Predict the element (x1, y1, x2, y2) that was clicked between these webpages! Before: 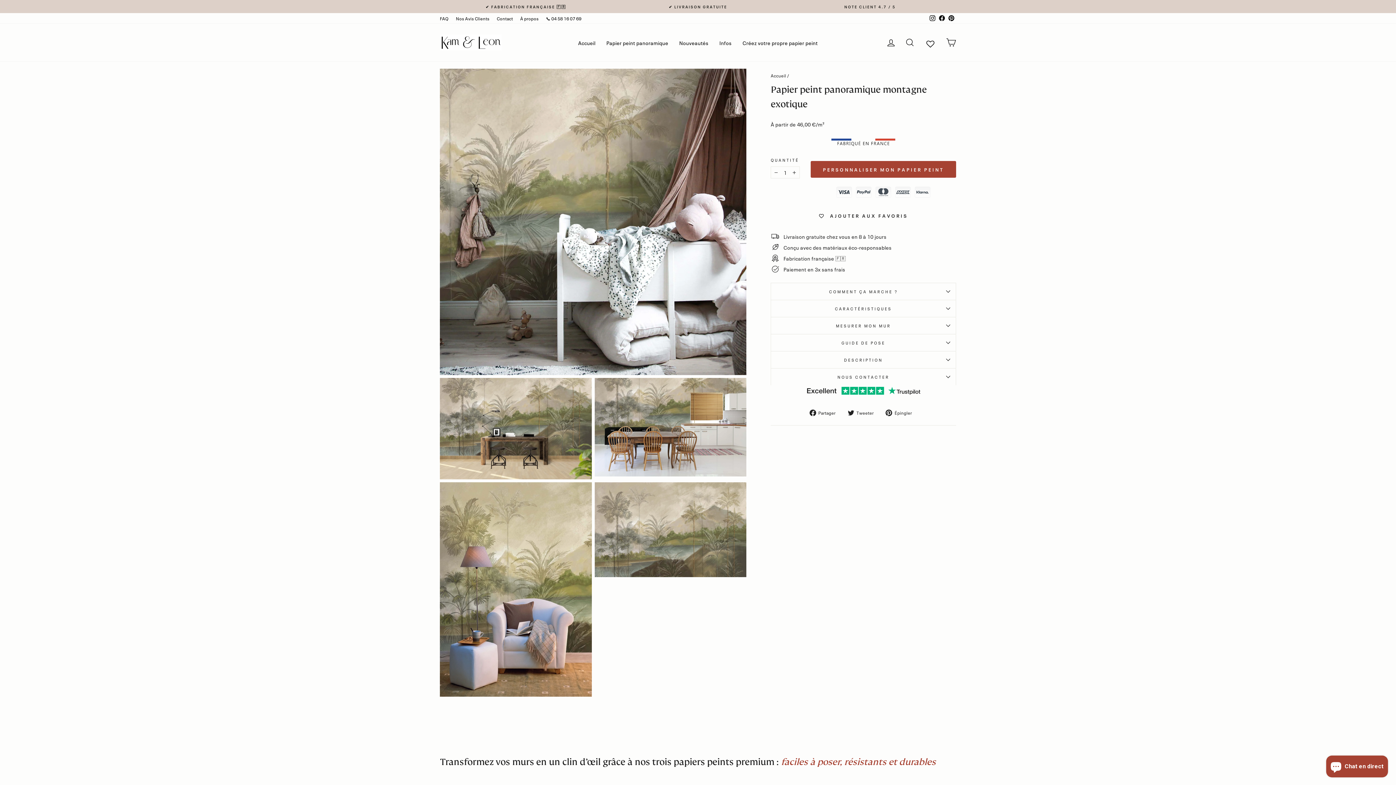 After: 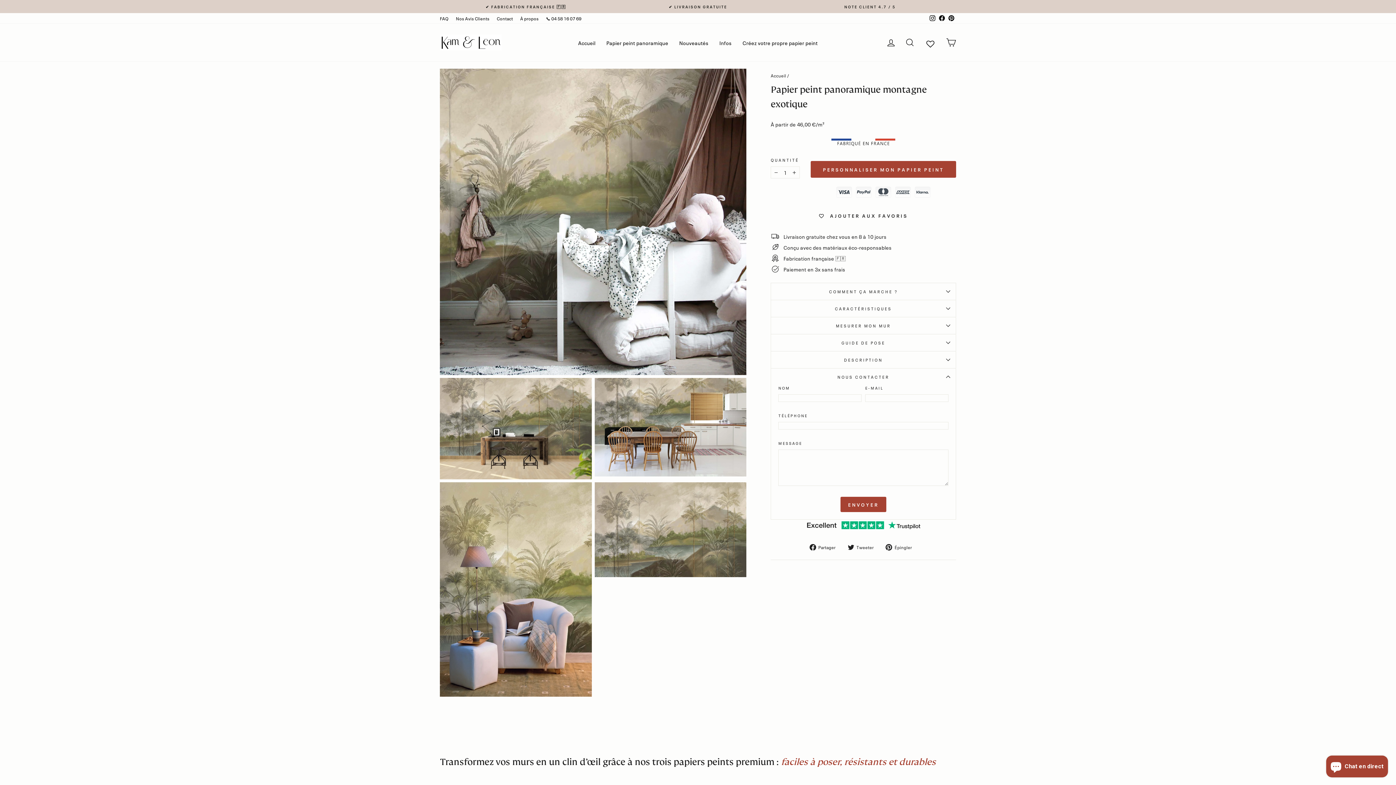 Action: label: NOUS CONTACTER bbox: (770, 368, 956, 385)